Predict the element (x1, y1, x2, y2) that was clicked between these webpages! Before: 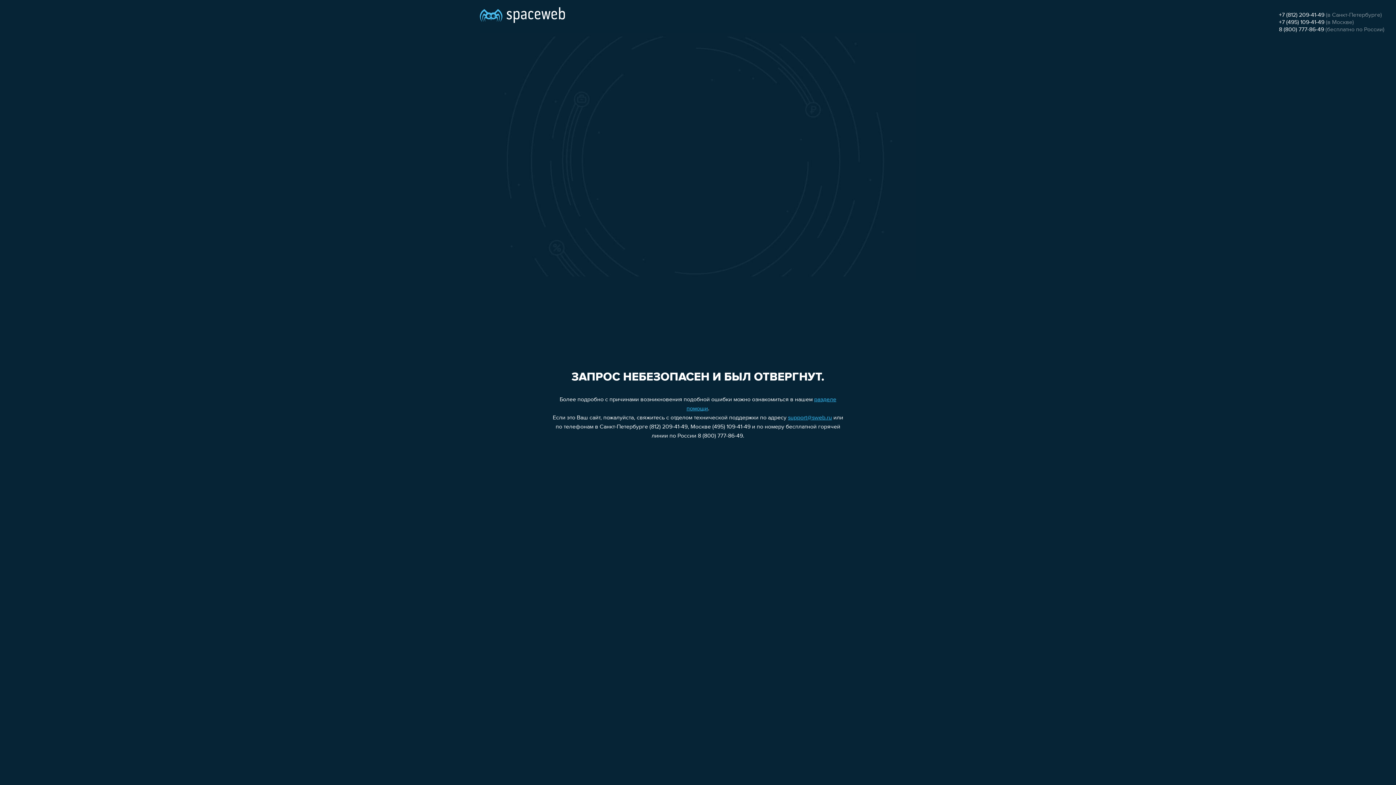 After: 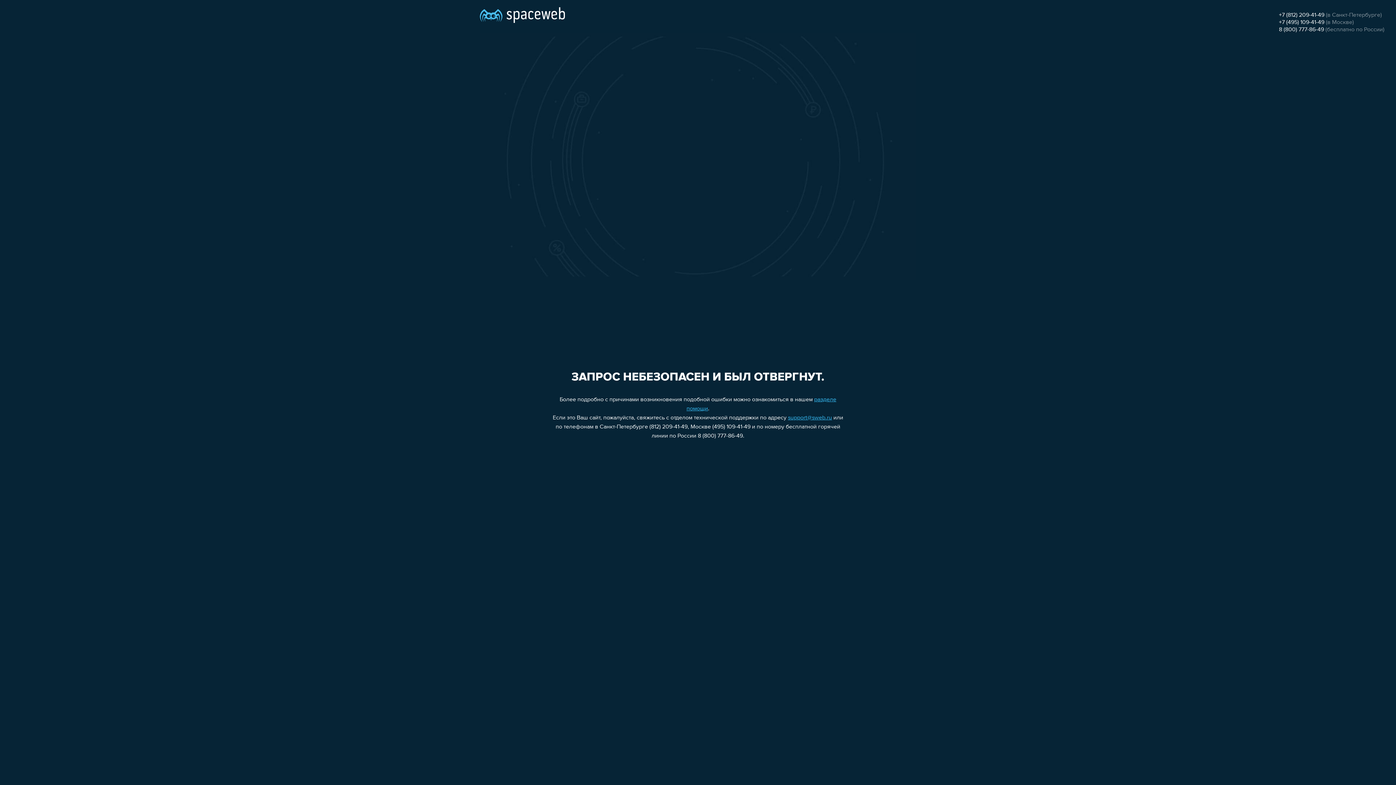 Action: bbox: (1279, 26, 1324, 32) label: 8 (800) 777-86-49